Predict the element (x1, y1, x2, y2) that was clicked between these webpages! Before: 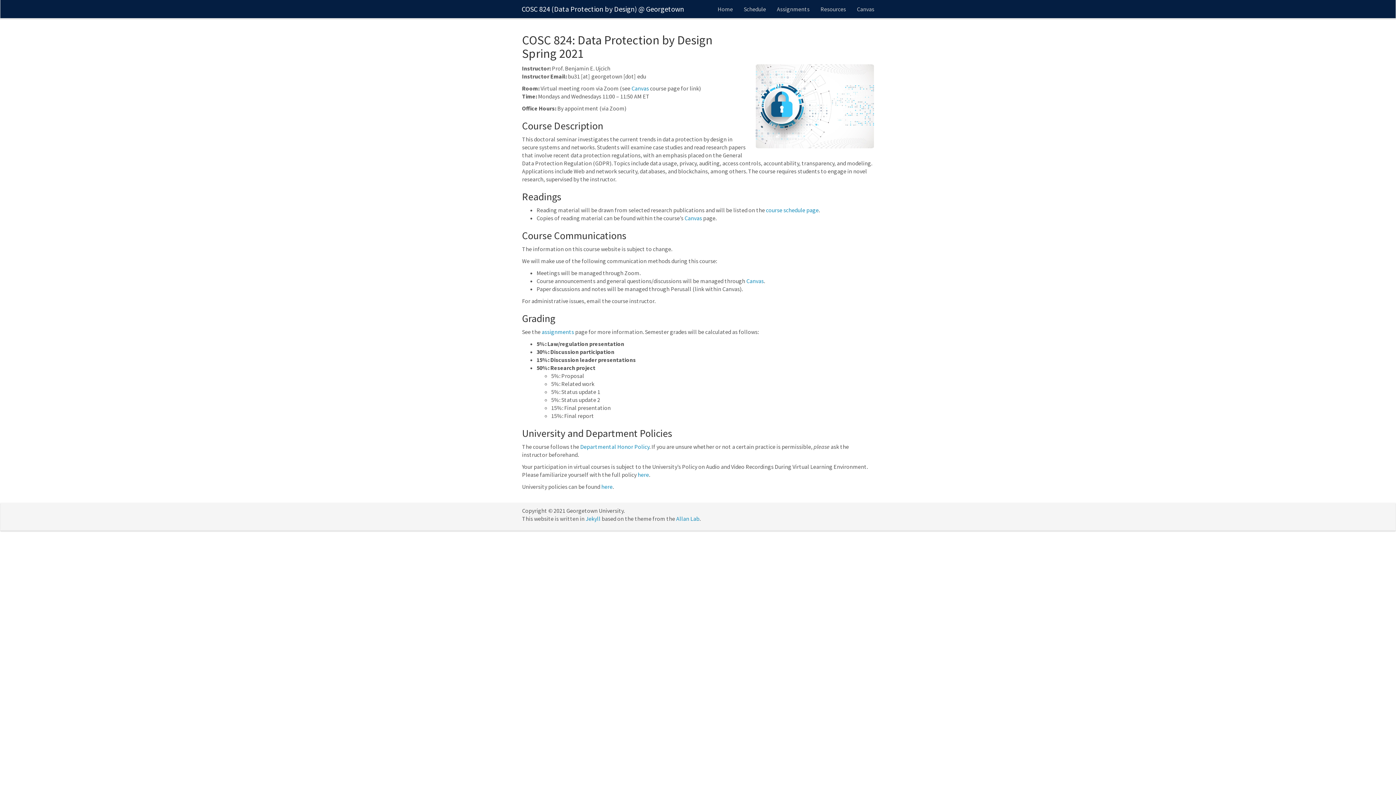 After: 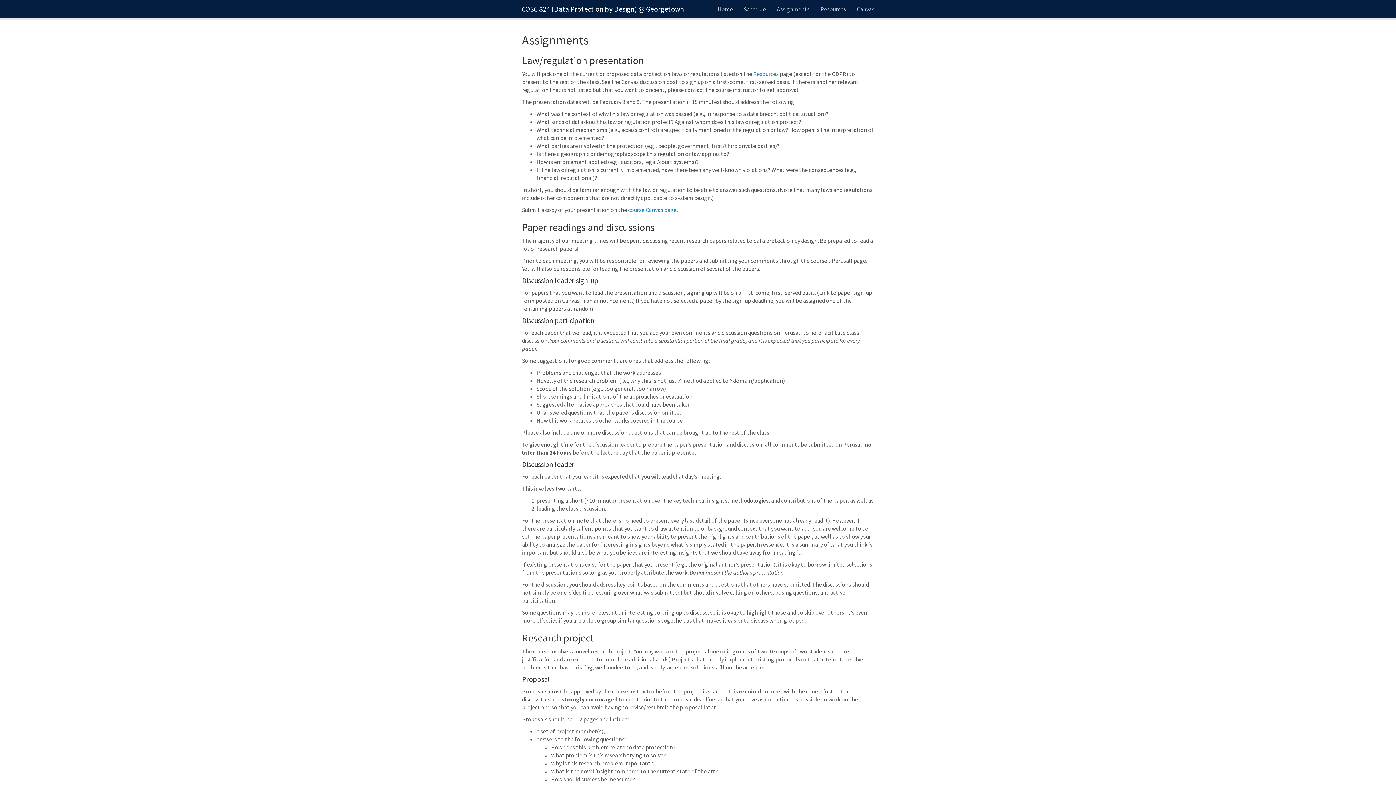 Action: label: Assignments bbox: (771, 0, 815, 18)